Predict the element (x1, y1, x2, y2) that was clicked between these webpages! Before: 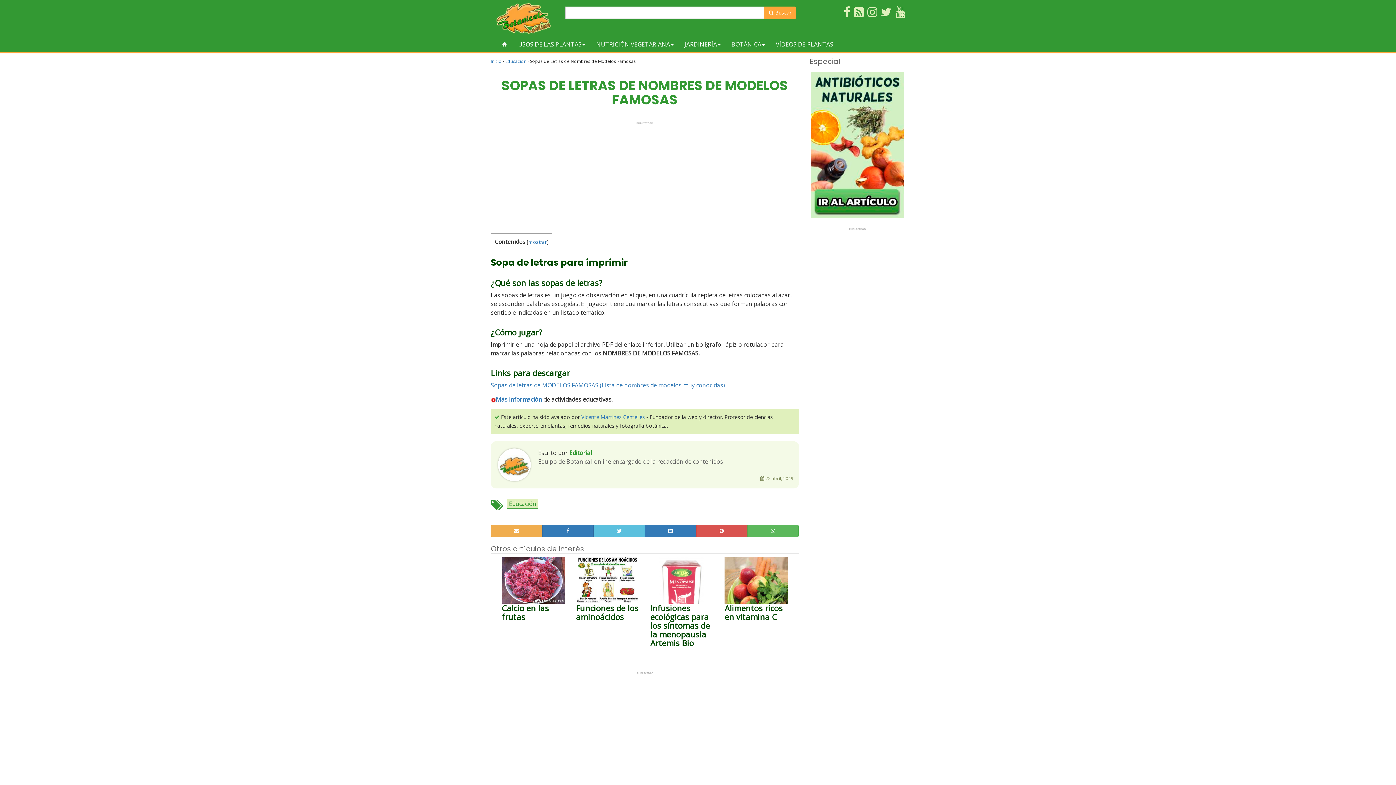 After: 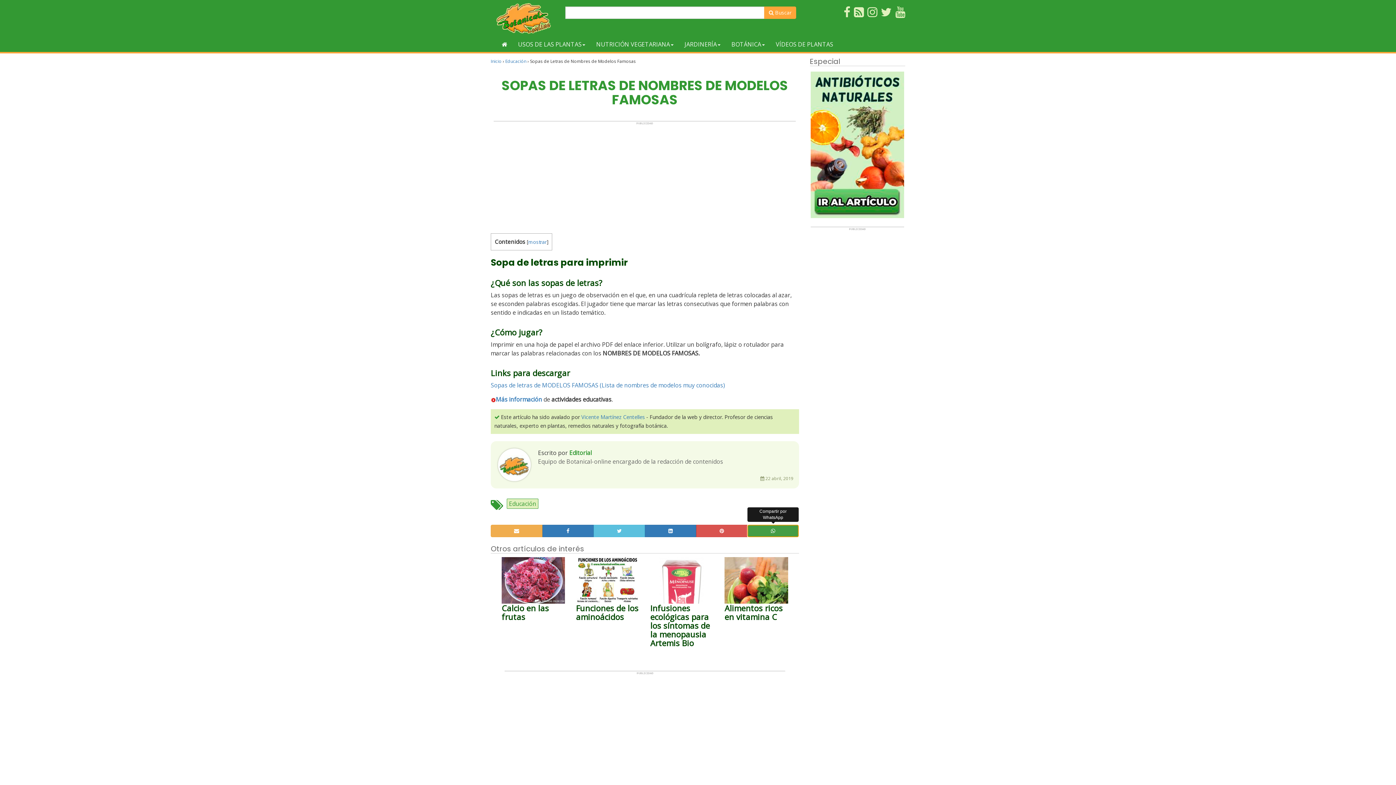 Action: bbox: (747, 525, 798, 537)